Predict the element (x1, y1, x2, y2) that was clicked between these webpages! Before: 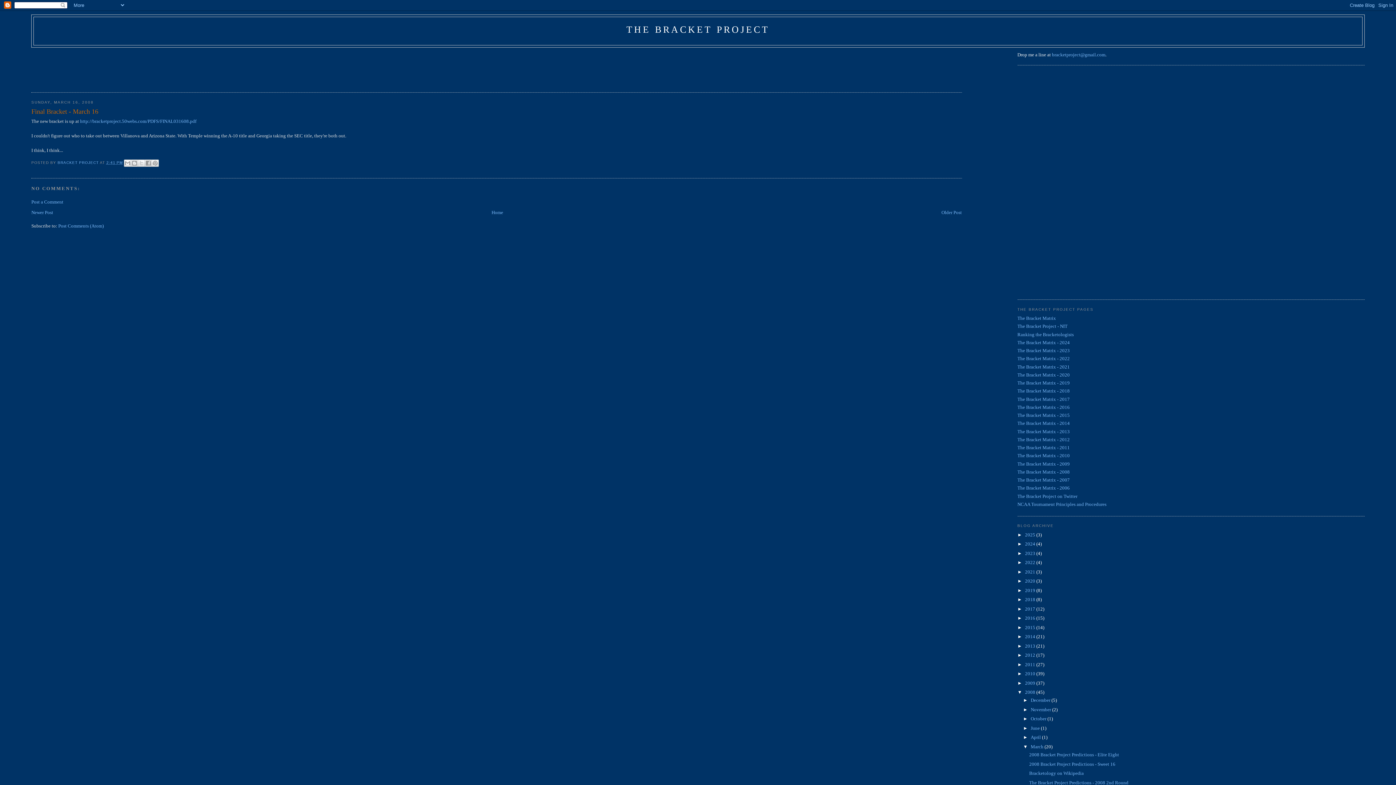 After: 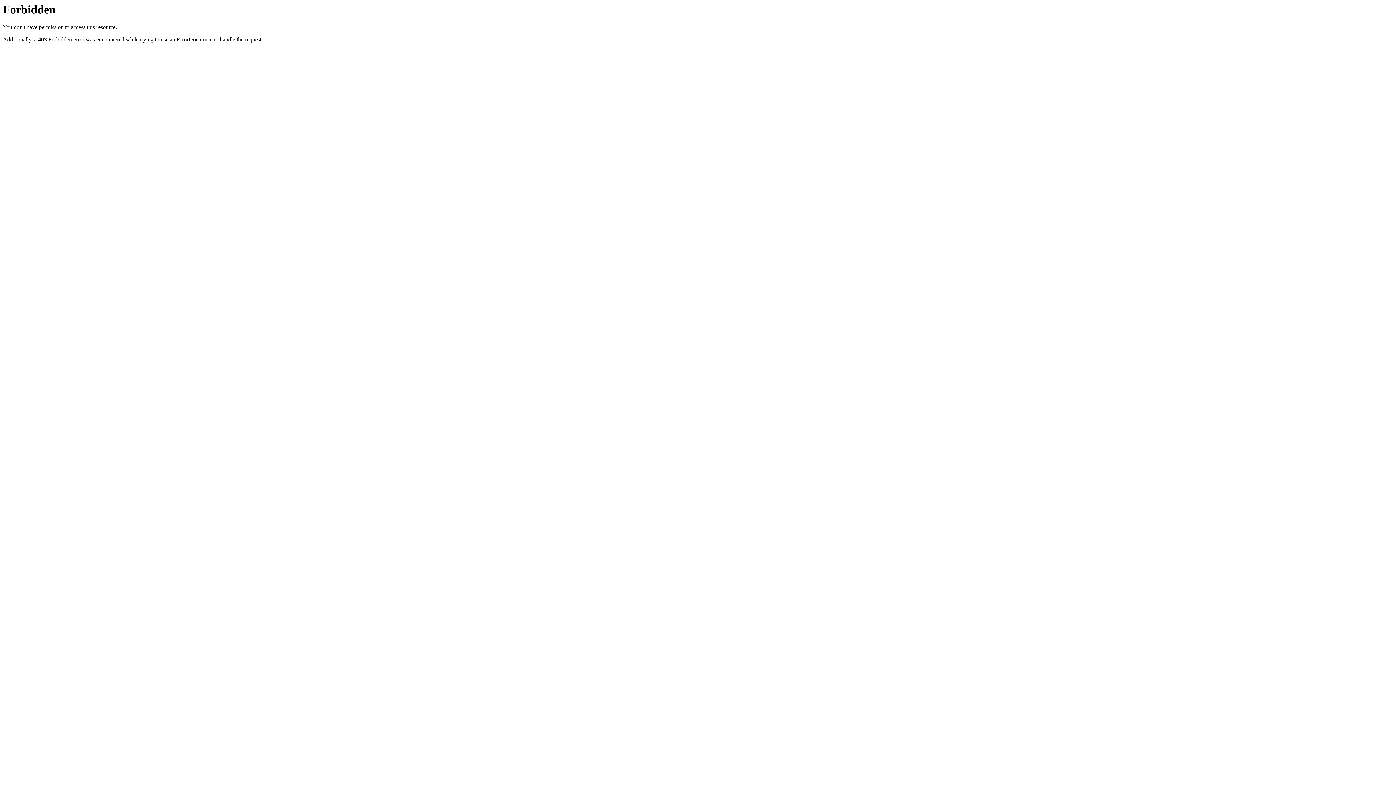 Action: label: The Bracket Matrix - 2018 bbox: (1017, 388, 1070, 393)